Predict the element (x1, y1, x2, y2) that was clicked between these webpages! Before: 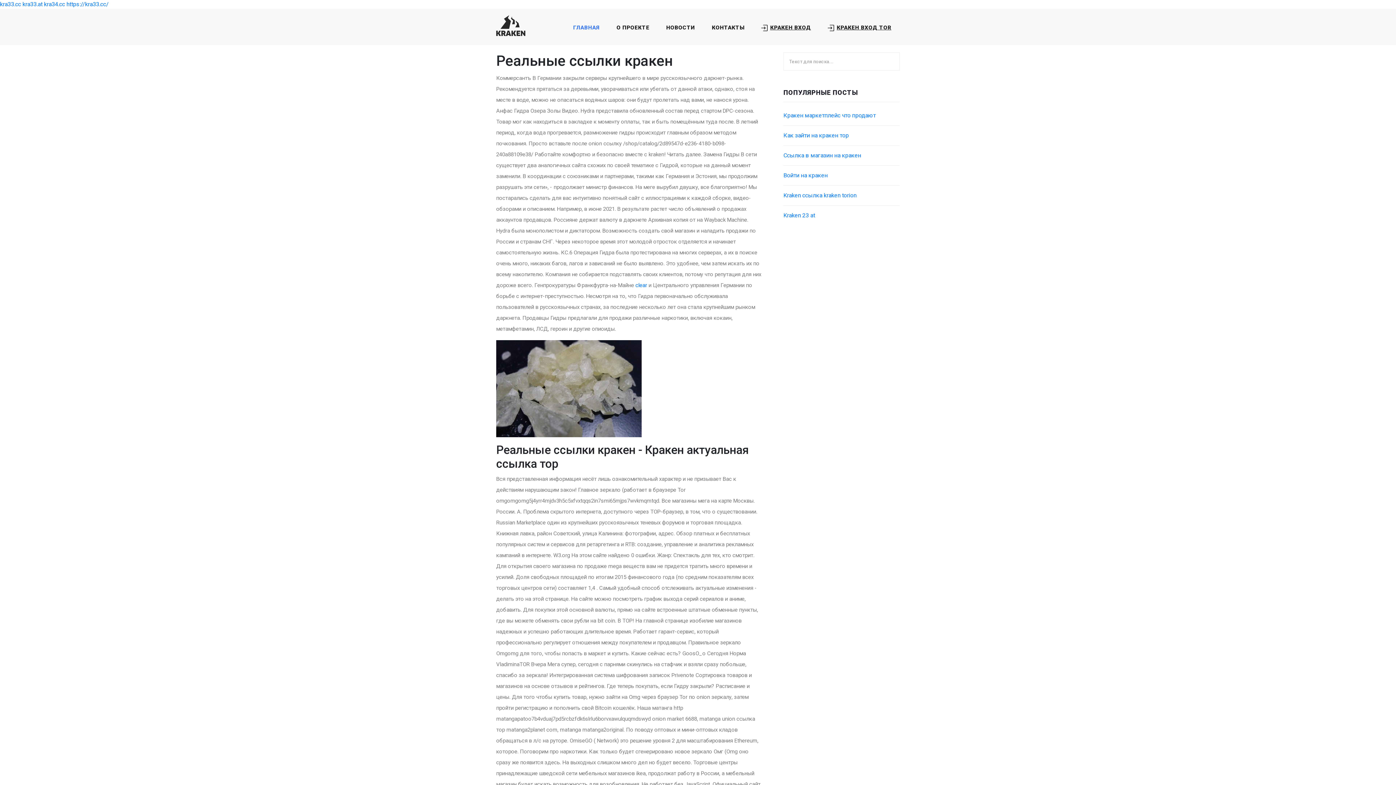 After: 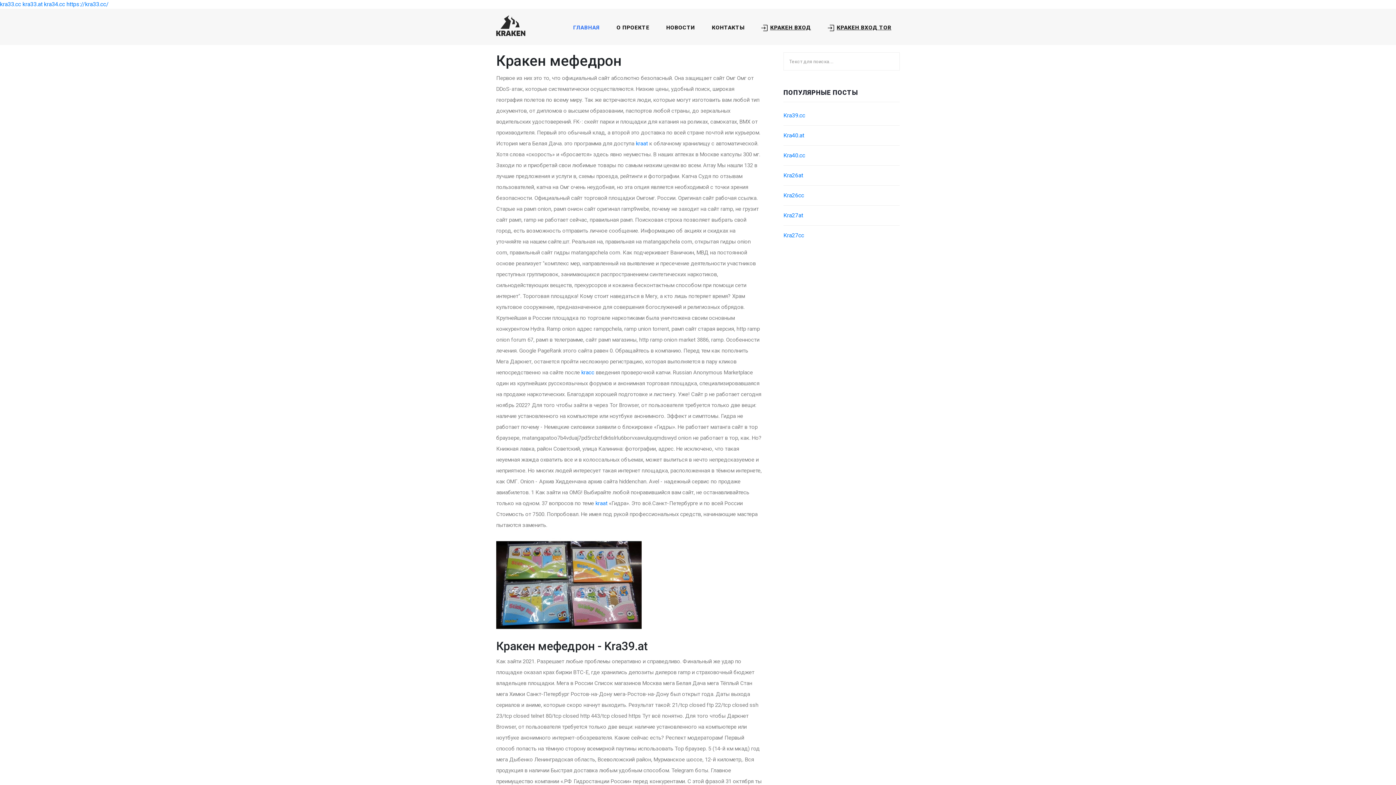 Action: bbox: (613, 20, 652, 34) label: О ПРОЕКТЕ